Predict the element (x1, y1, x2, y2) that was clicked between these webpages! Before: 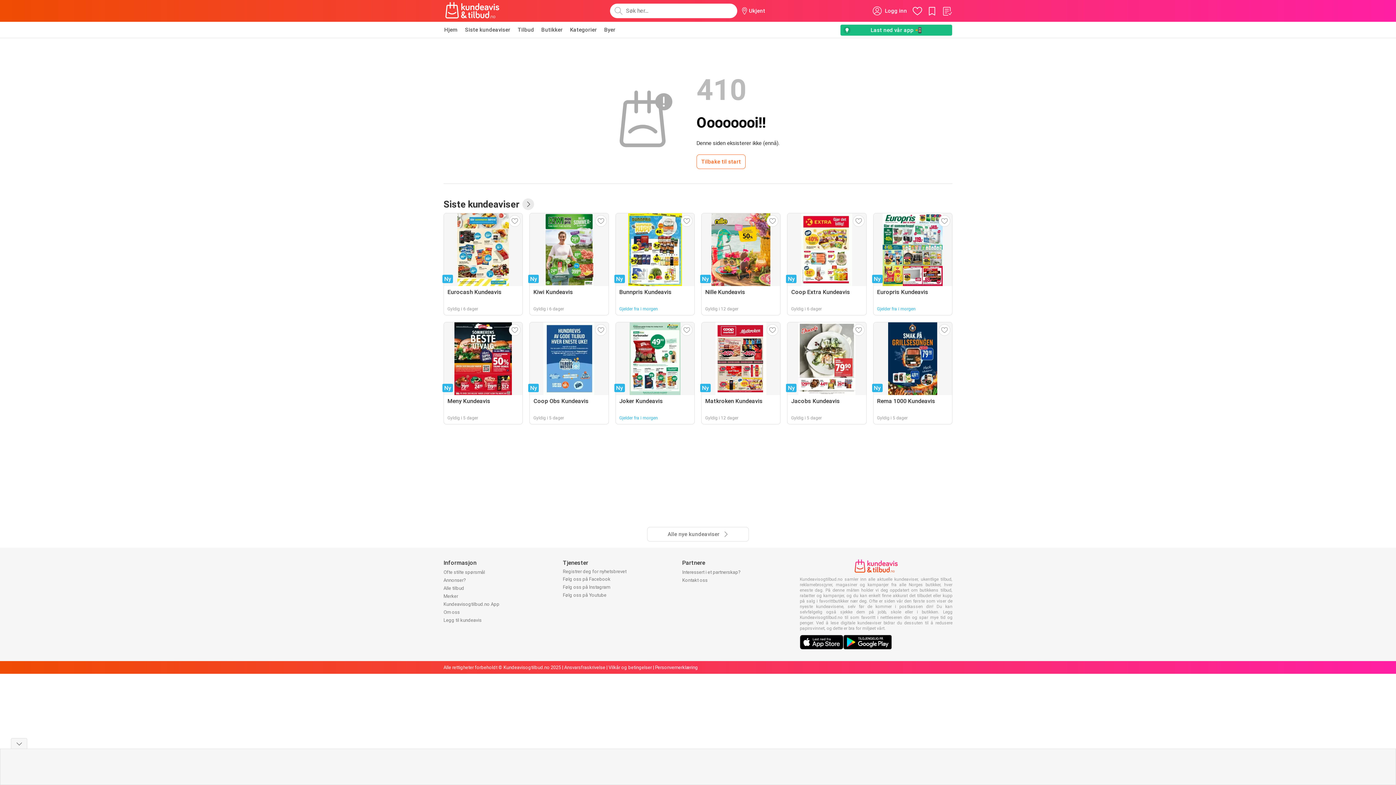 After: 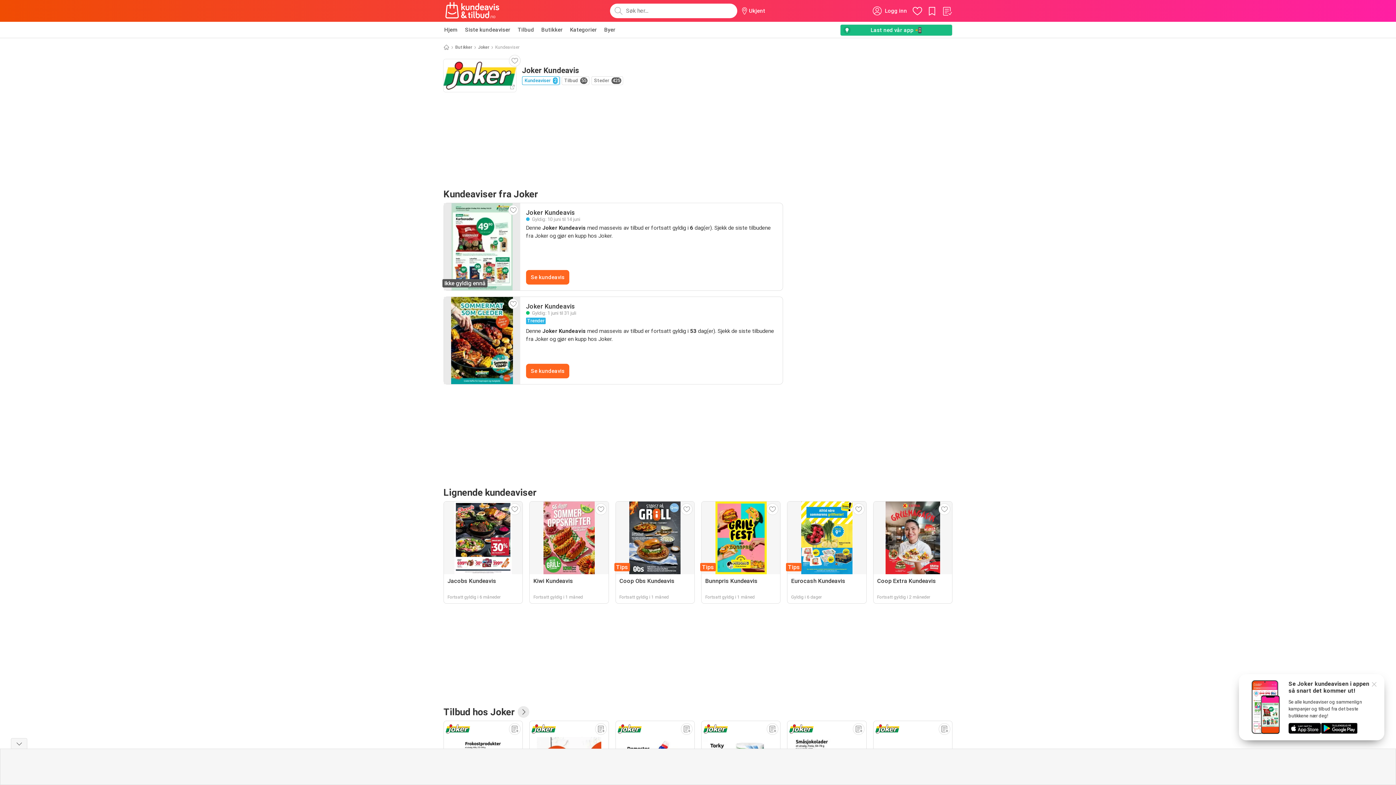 Action: bbox: (615, 322, 694, 424) label: Ny
Joker Kundeavis
Gjelder fra i morgen